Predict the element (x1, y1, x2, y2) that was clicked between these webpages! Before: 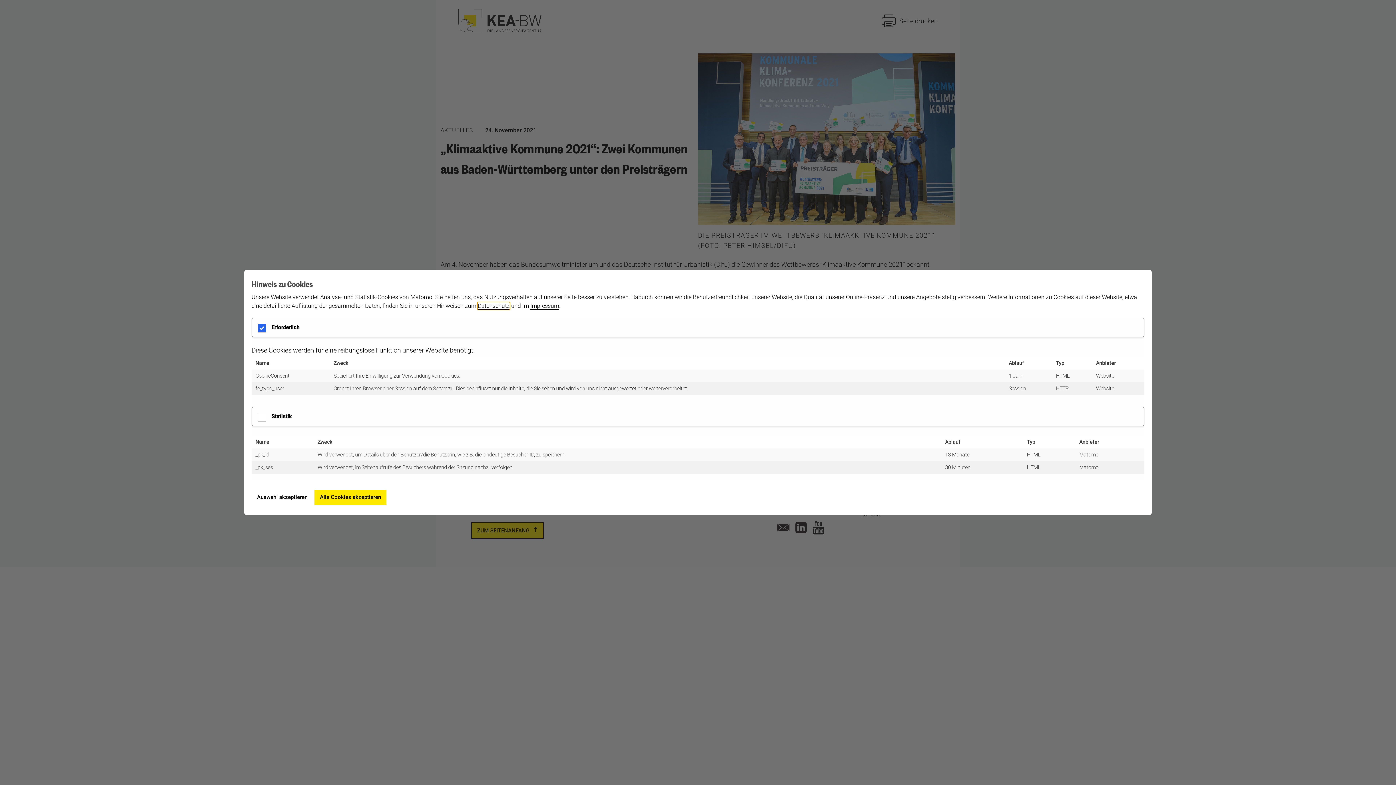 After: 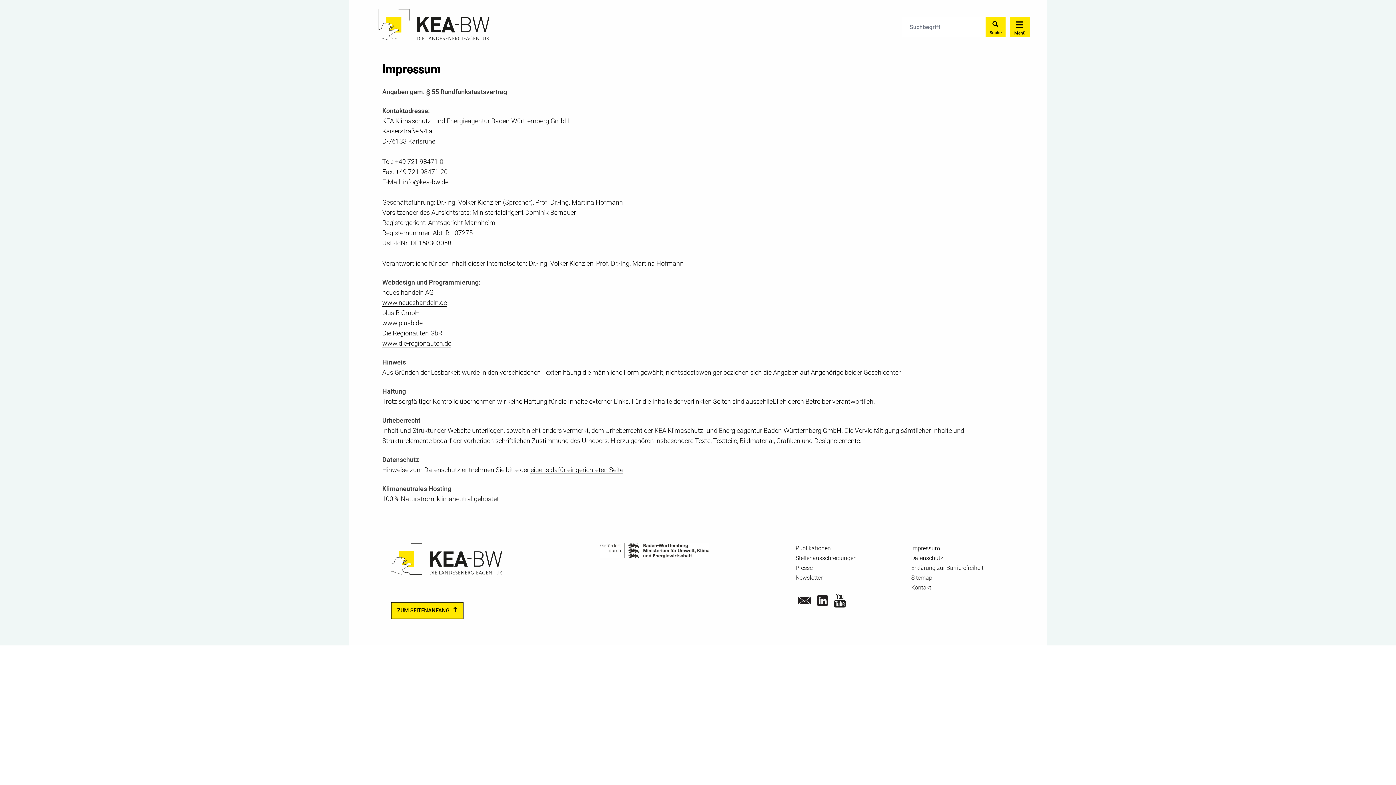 Action: bbox: (530, 302, 559, 309) label: Impressum